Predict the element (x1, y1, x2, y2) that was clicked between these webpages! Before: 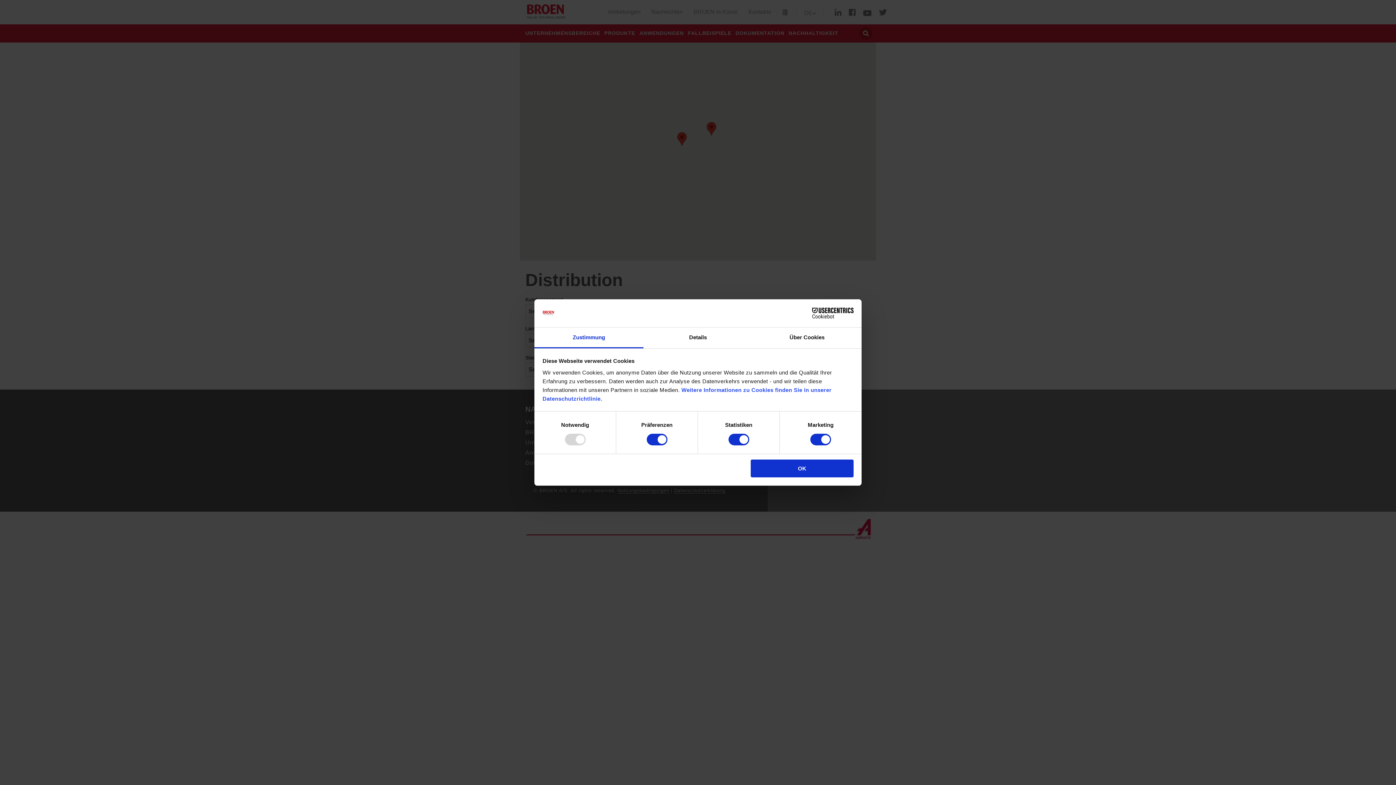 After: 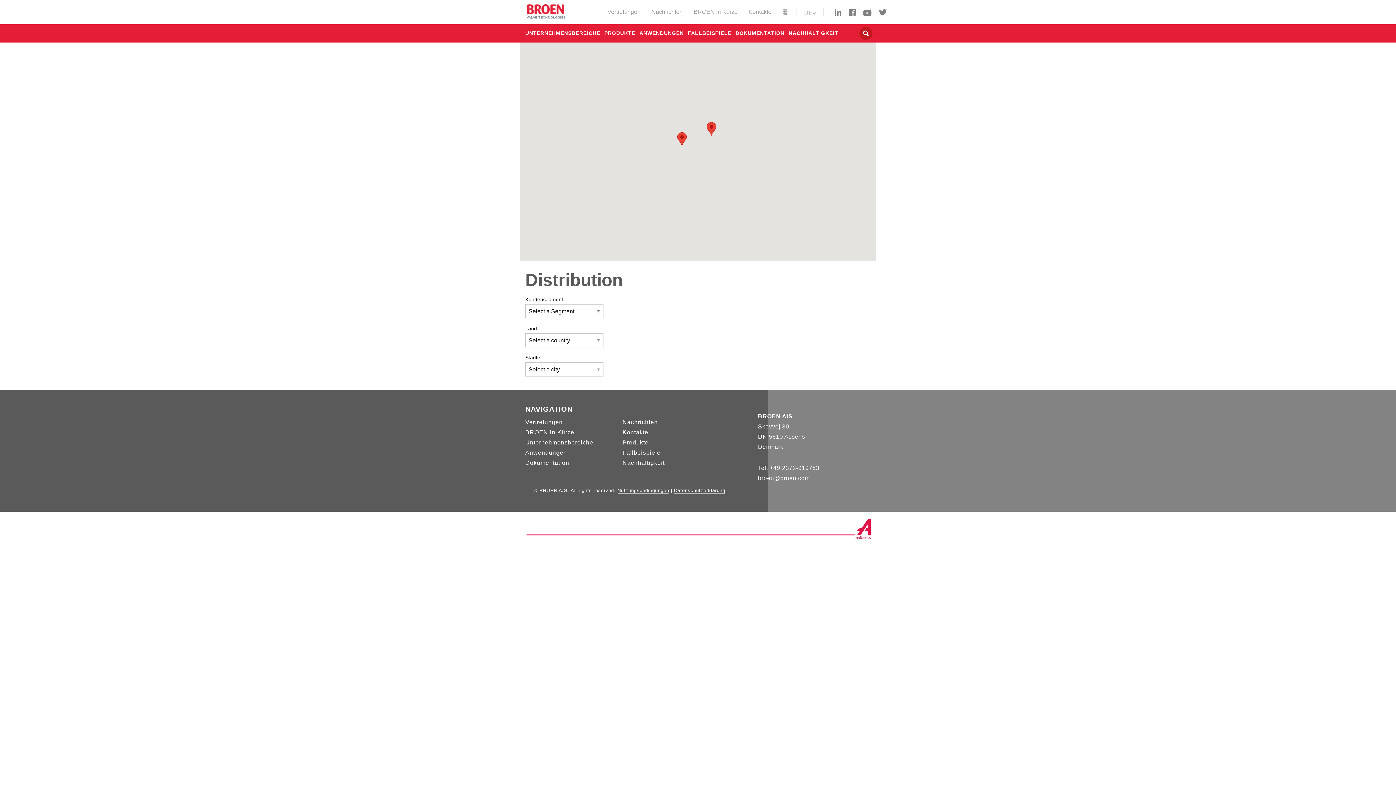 Action: bbox: (751, 459, 853, 477) label: OK